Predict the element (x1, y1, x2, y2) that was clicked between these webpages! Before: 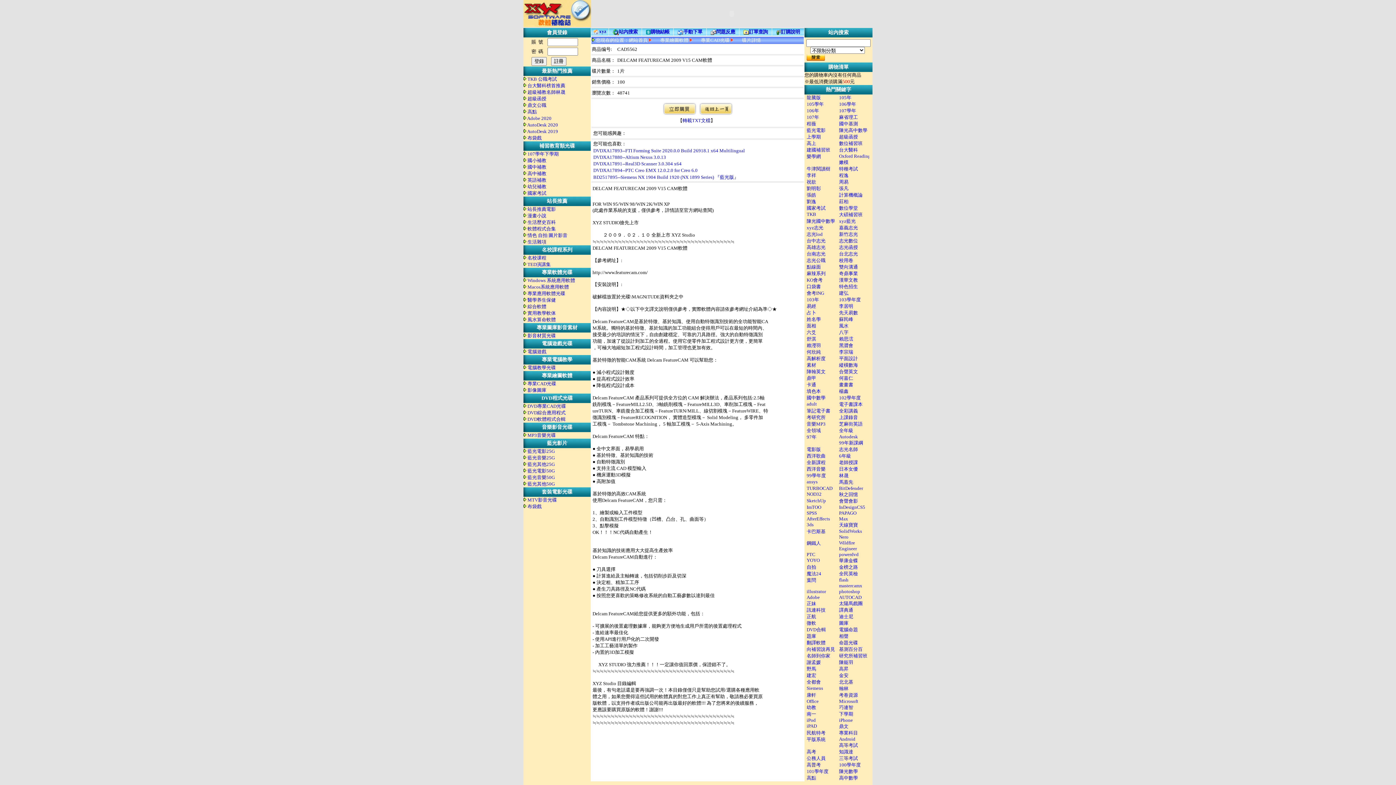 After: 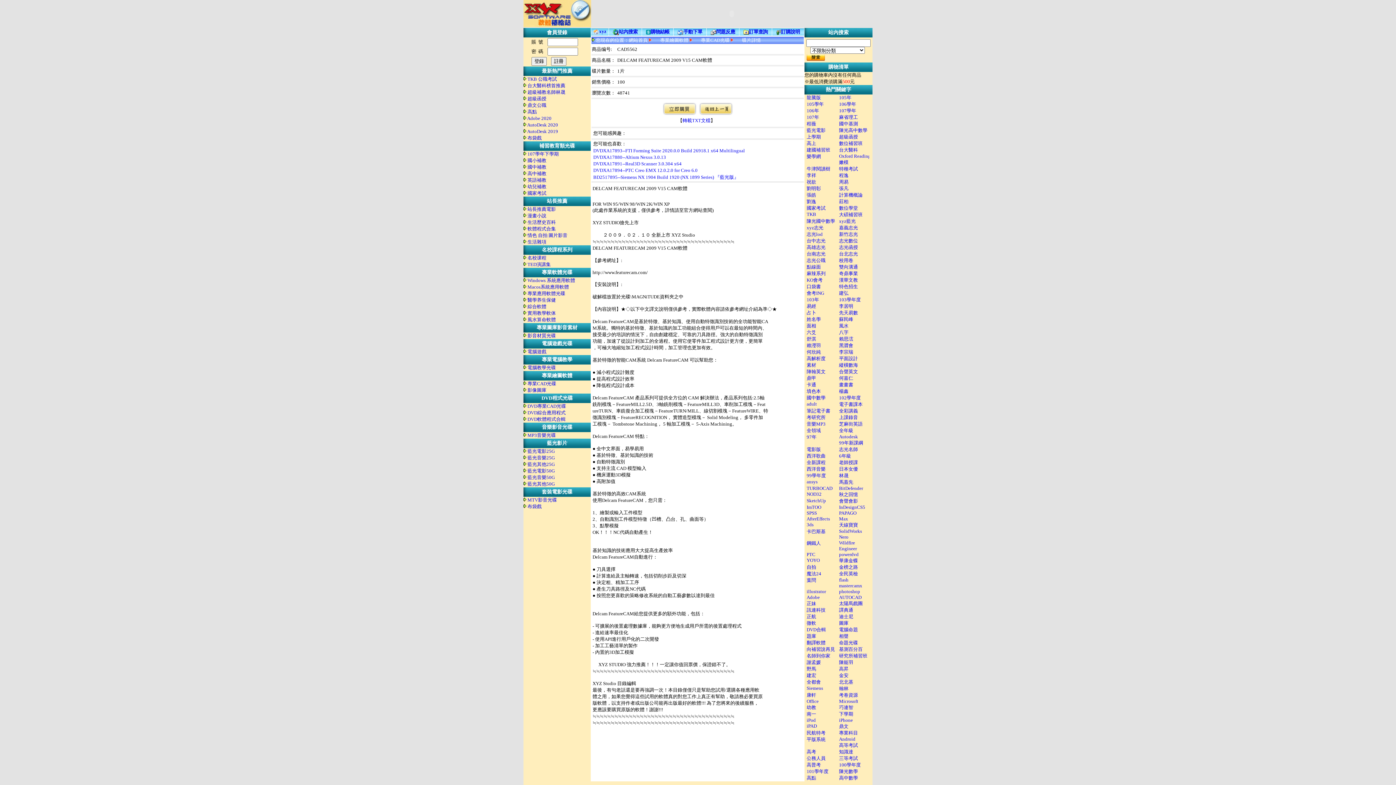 Action: bbox: (839, 388, 848, 394) label: 楊鑫